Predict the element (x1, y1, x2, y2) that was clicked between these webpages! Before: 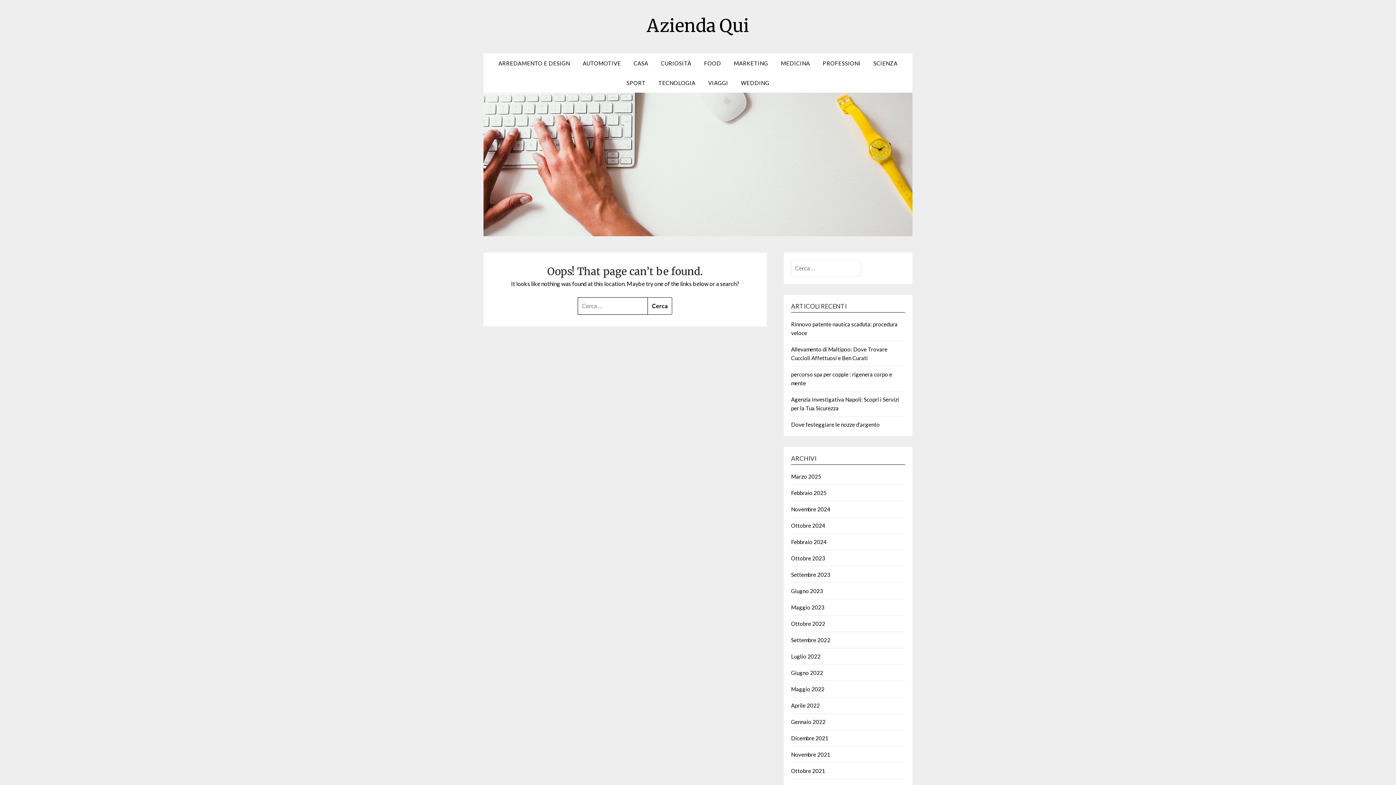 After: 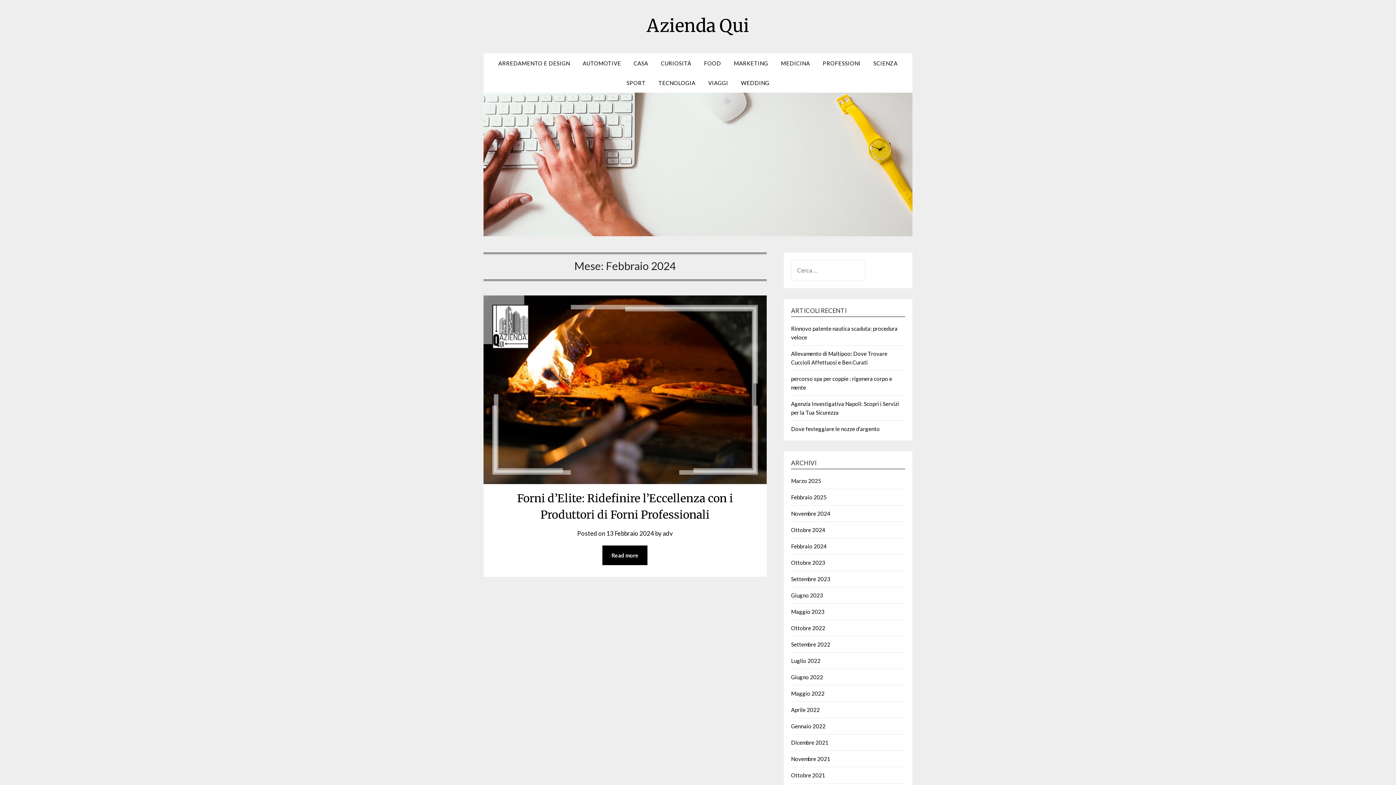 Action: label: Febbraio 2024 bbox: (791, 539, 826, 545)